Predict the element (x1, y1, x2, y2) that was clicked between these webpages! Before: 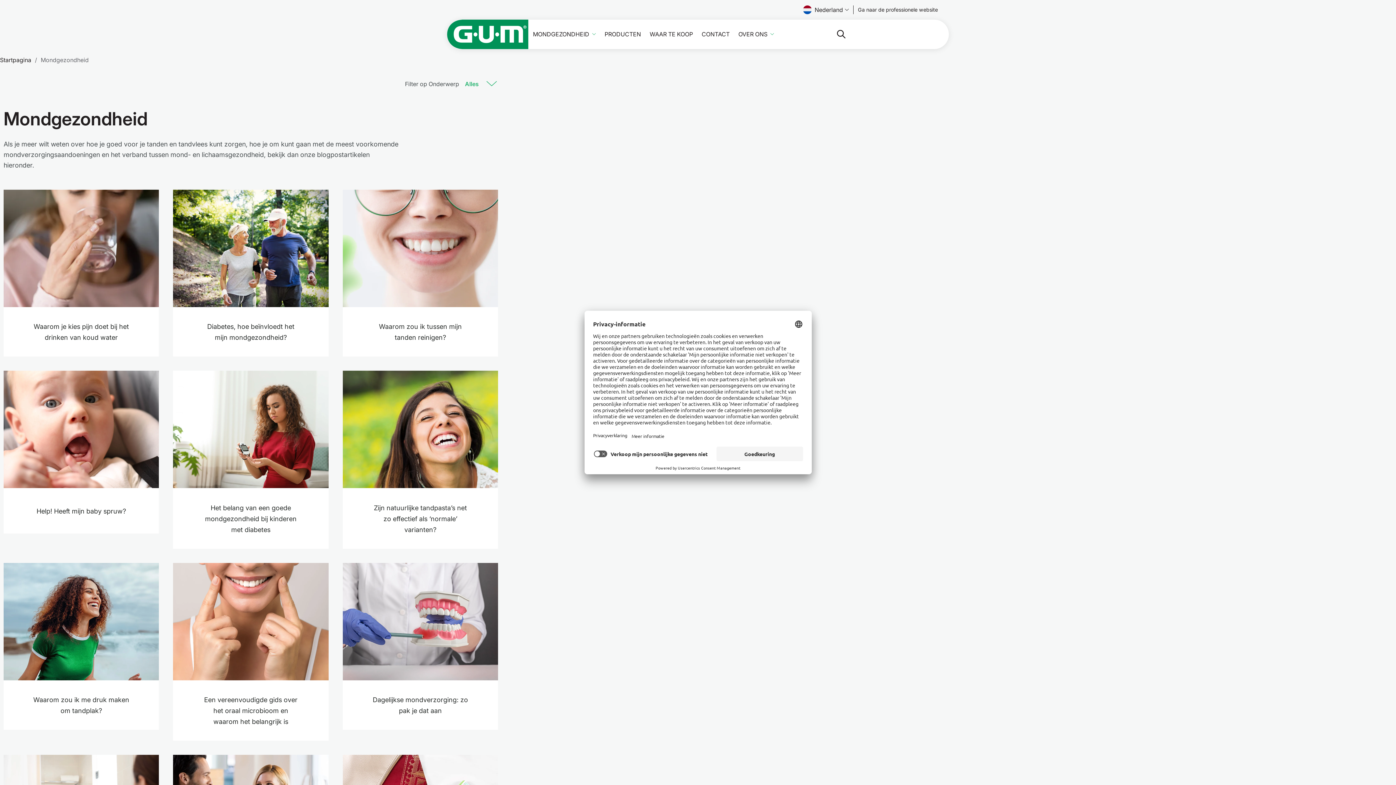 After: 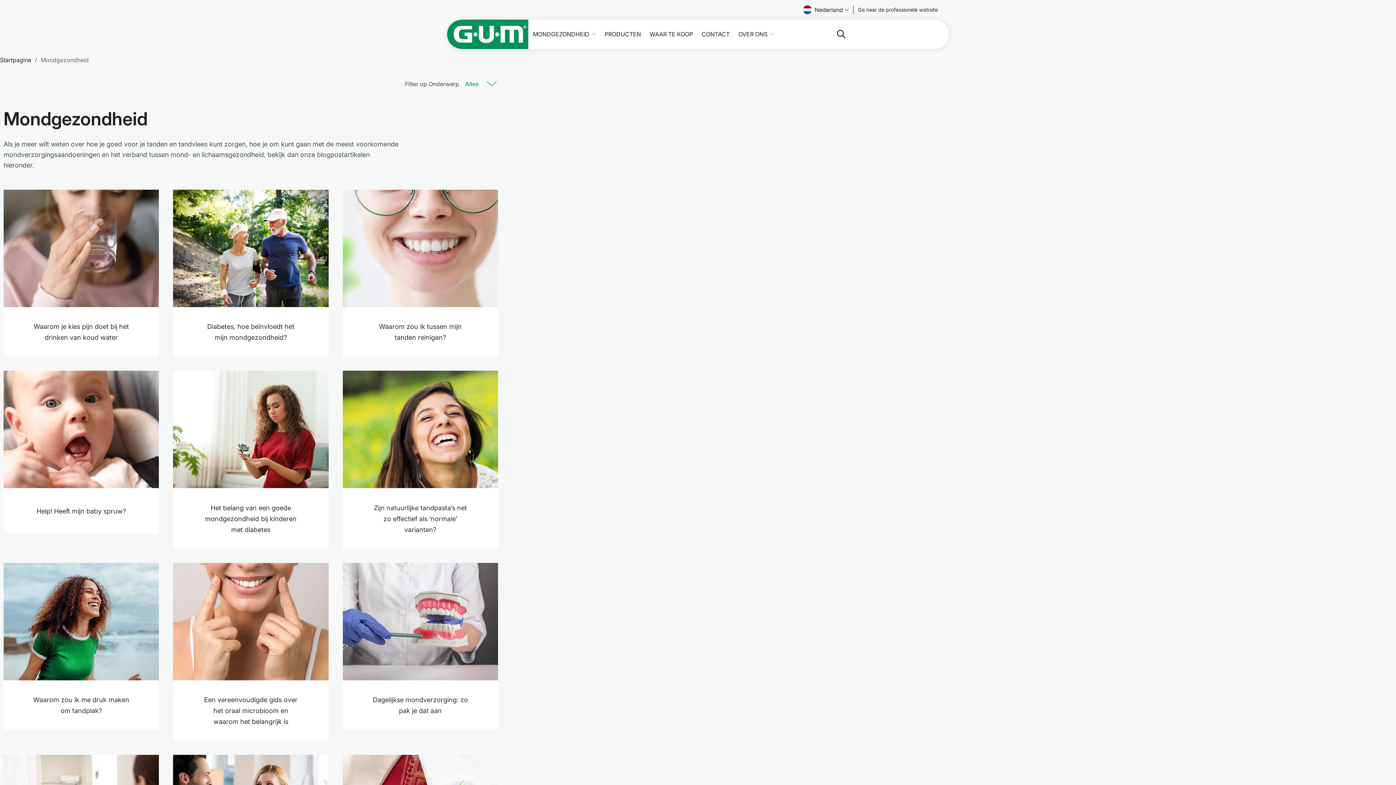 Action: label: MONDGEZONDHEID bbox: (533, 31, 596, 37)